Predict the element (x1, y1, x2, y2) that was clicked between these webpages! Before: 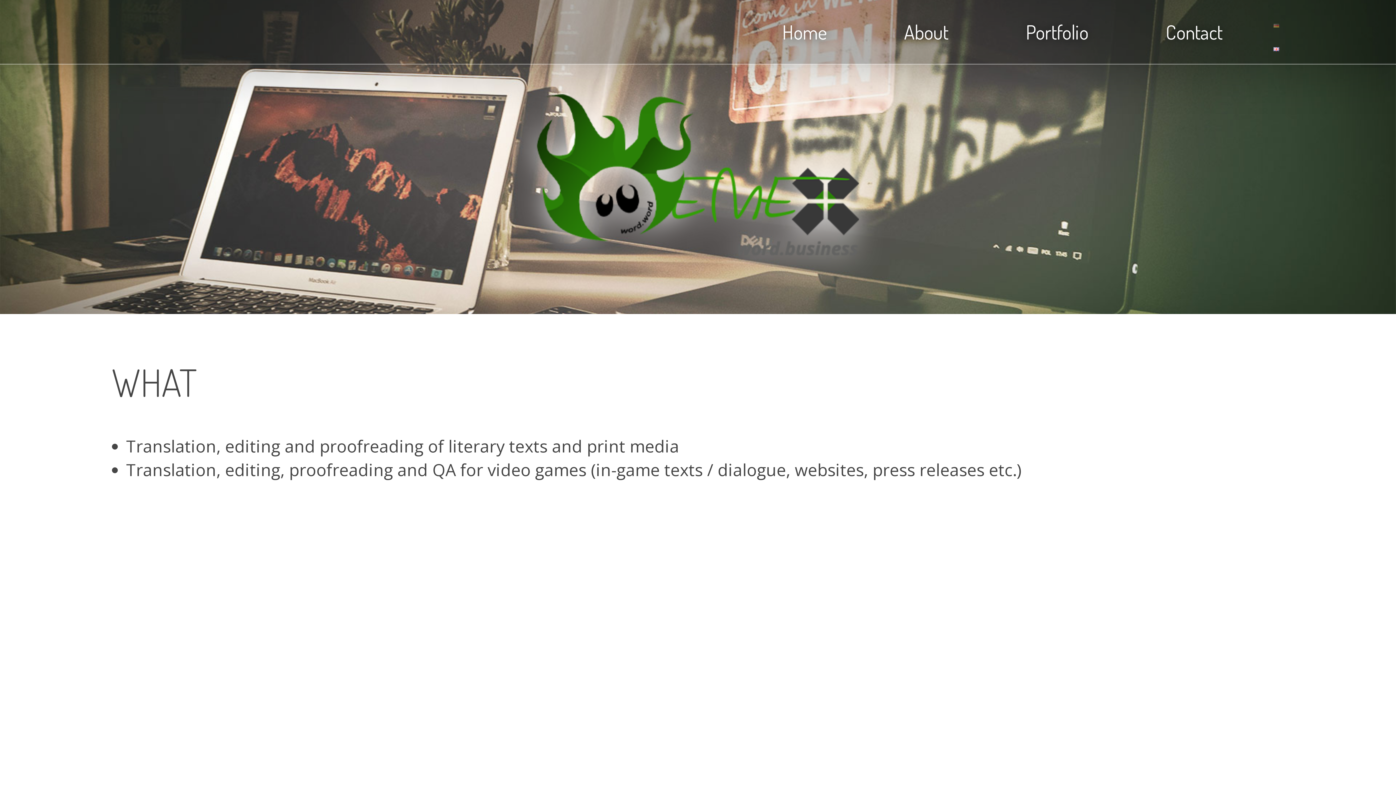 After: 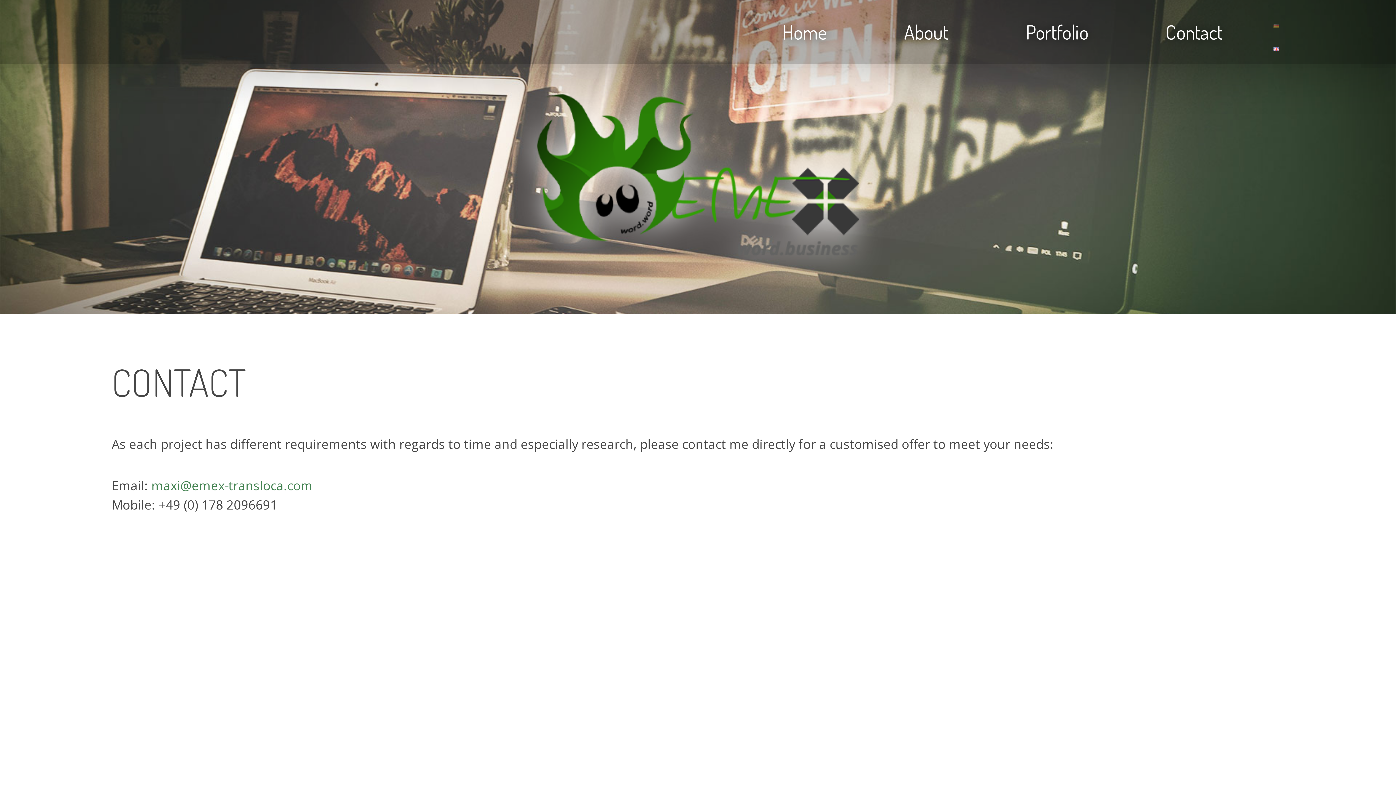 Action: label: Contact bbox: (1129, 0, 1259, 64)